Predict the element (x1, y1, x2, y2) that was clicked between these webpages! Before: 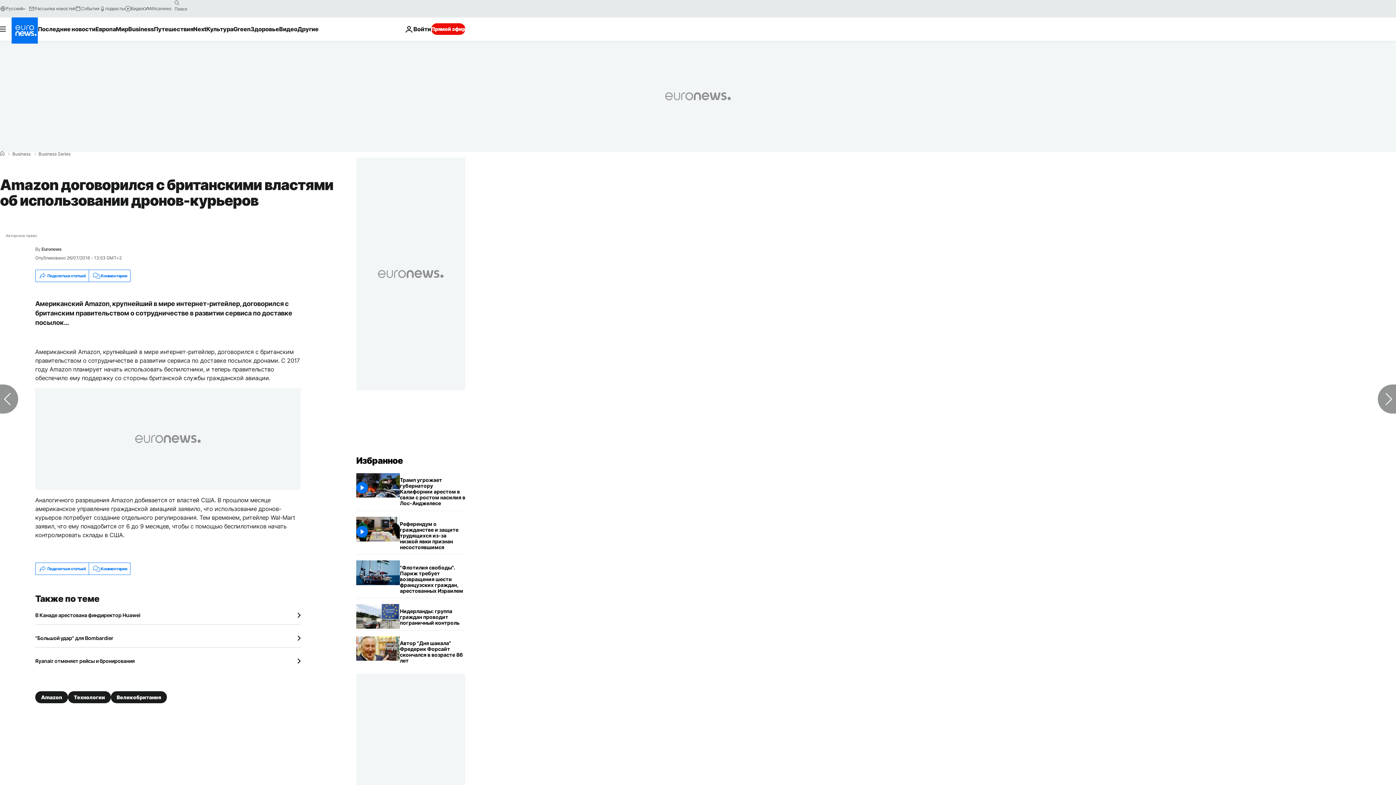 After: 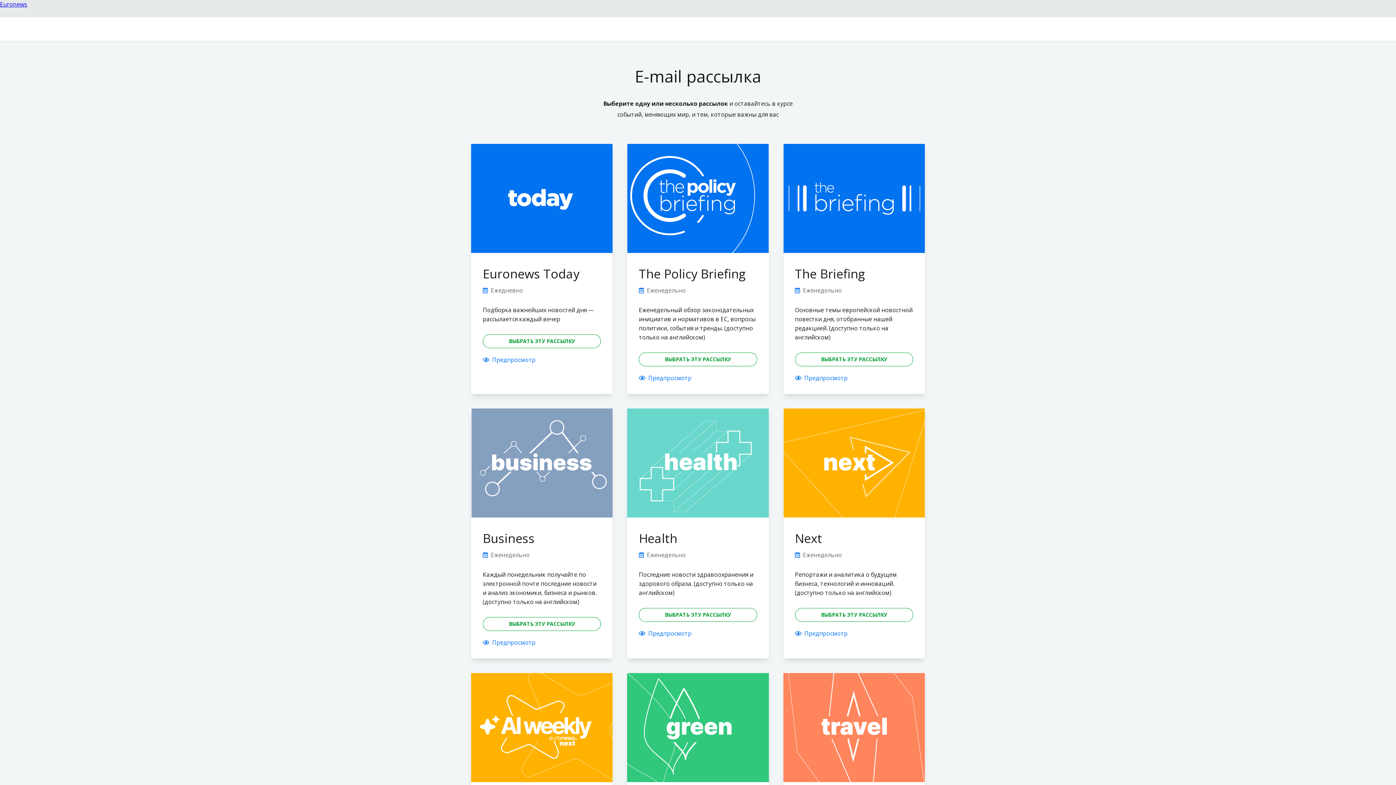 Action: bbox: (28, 5, 75, 11) label: Рассылка новостей